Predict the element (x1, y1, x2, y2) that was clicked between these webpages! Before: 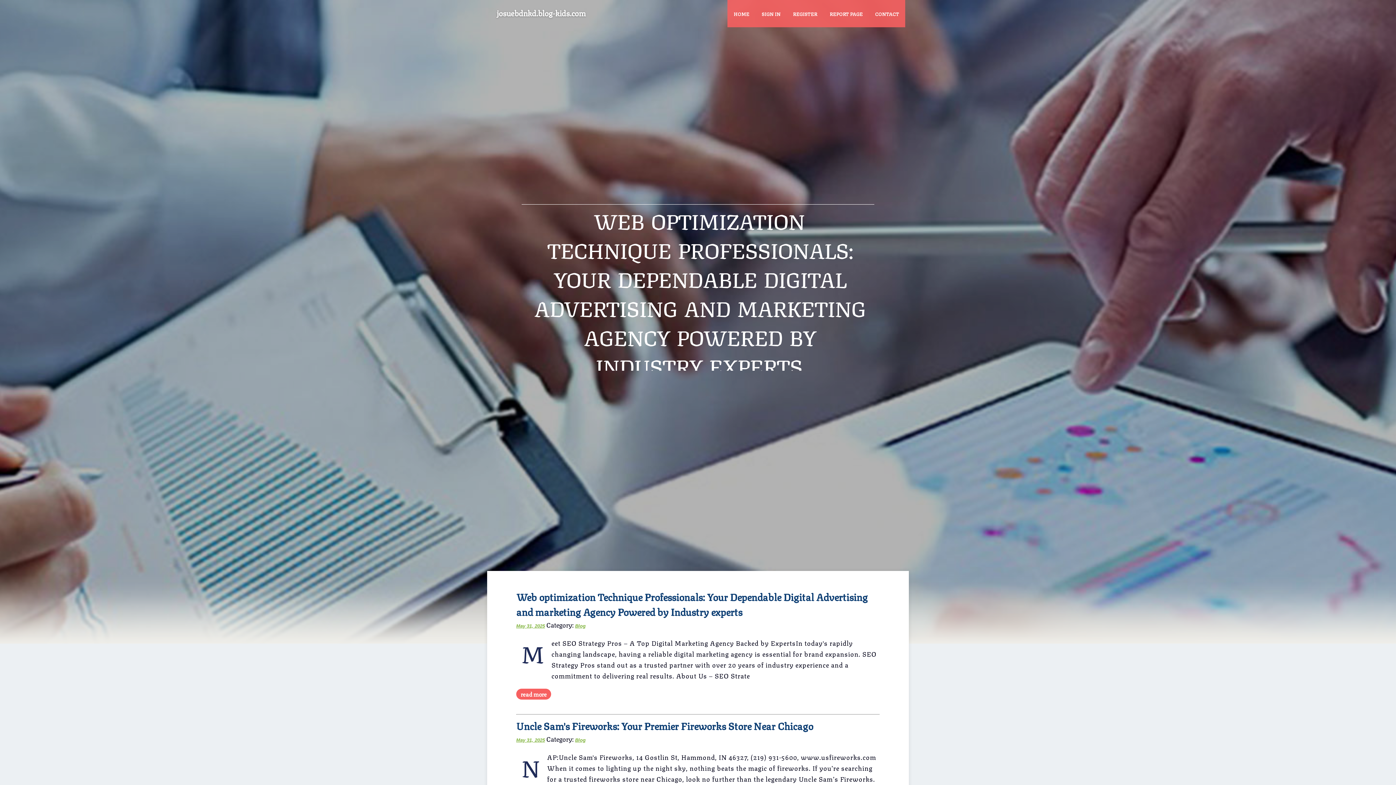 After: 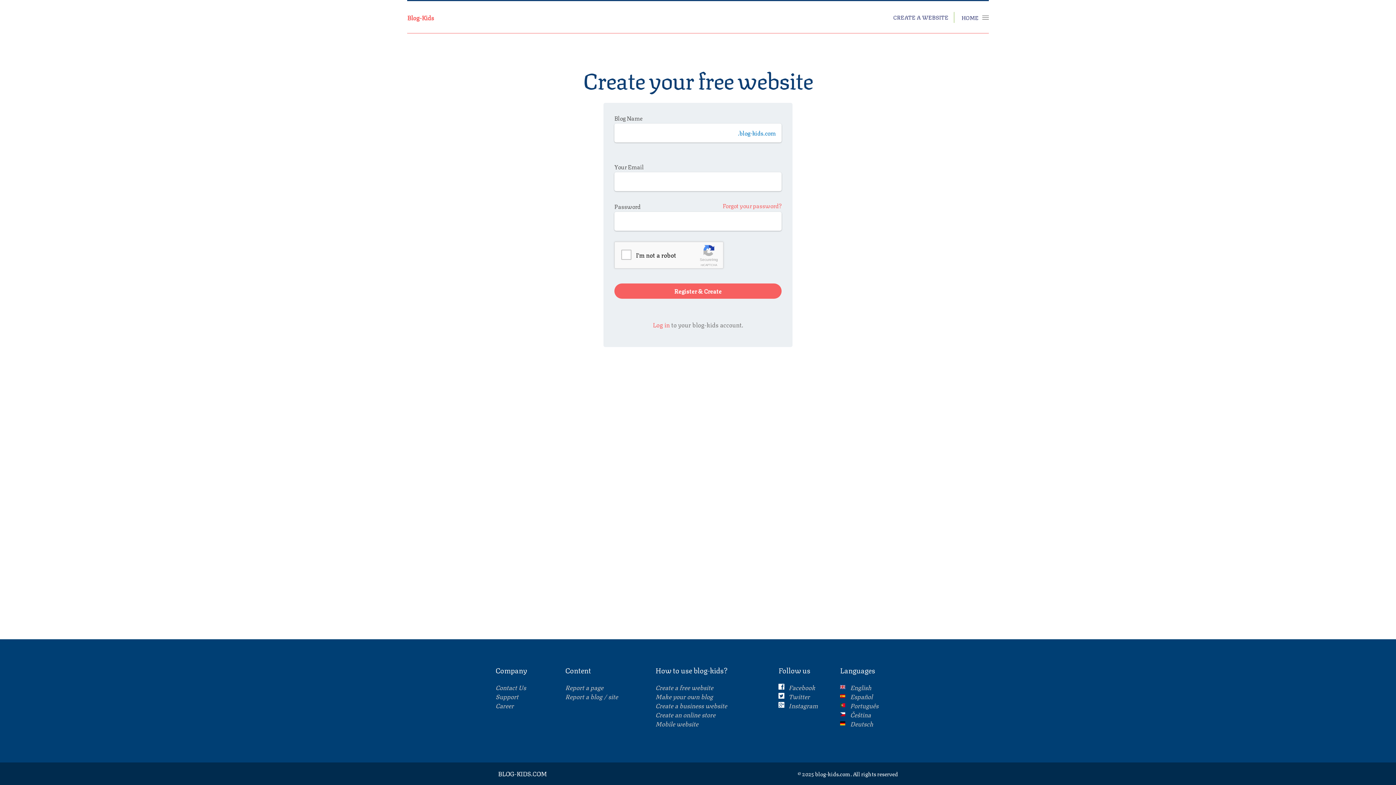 Action: bbox: (786, 0, 823, 27) label: REGISTER